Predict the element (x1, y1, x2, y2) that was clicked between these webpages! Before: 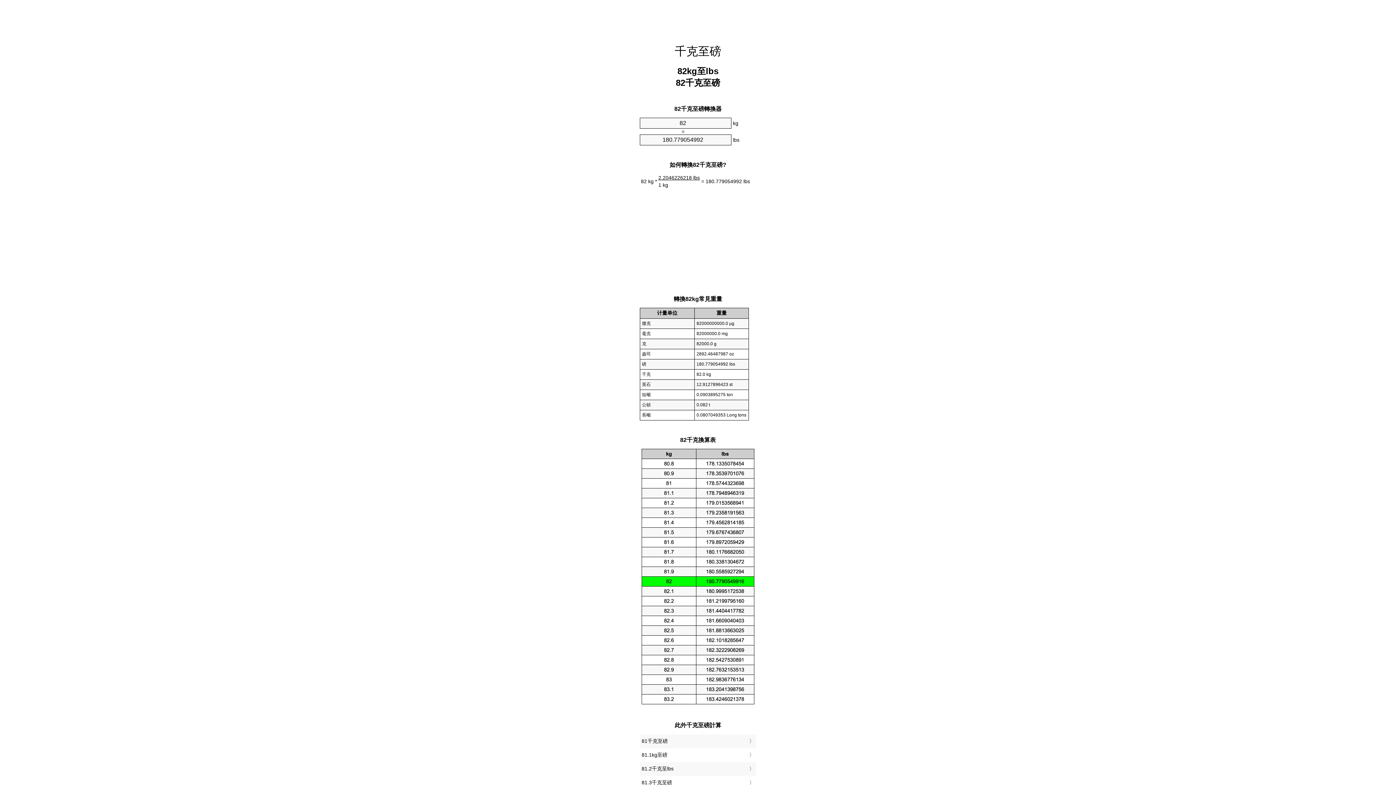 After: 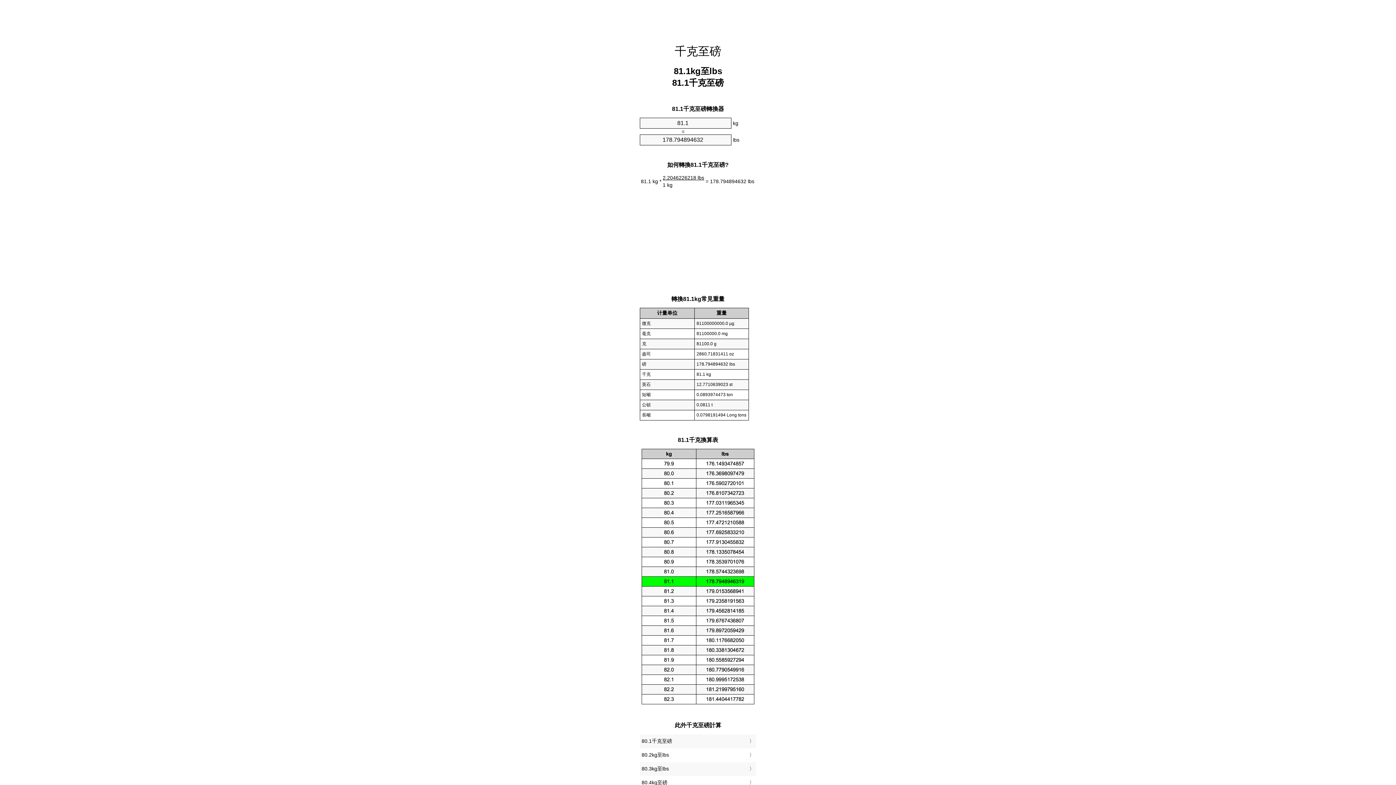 Action: bbox: (641, 750, 754, 760) label: 81.1kg至磅